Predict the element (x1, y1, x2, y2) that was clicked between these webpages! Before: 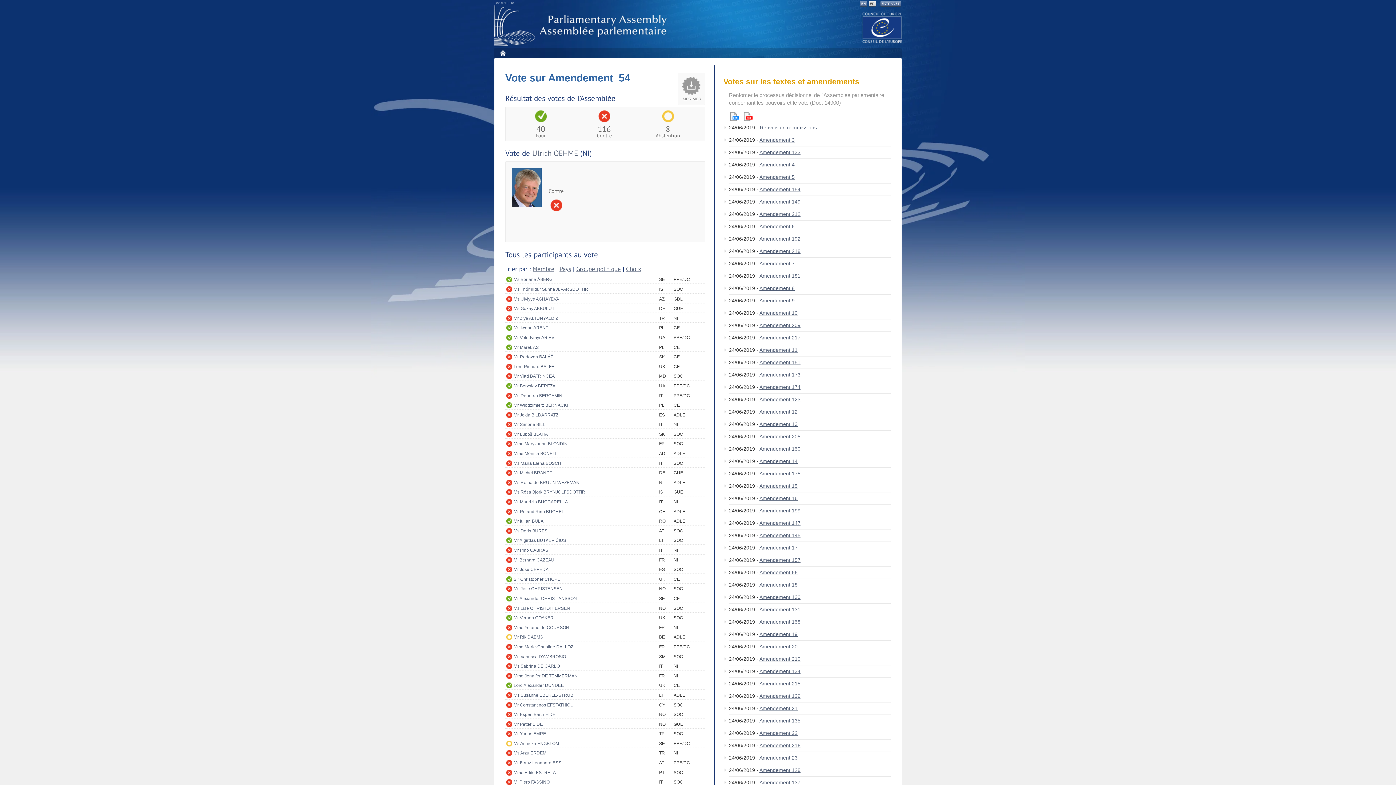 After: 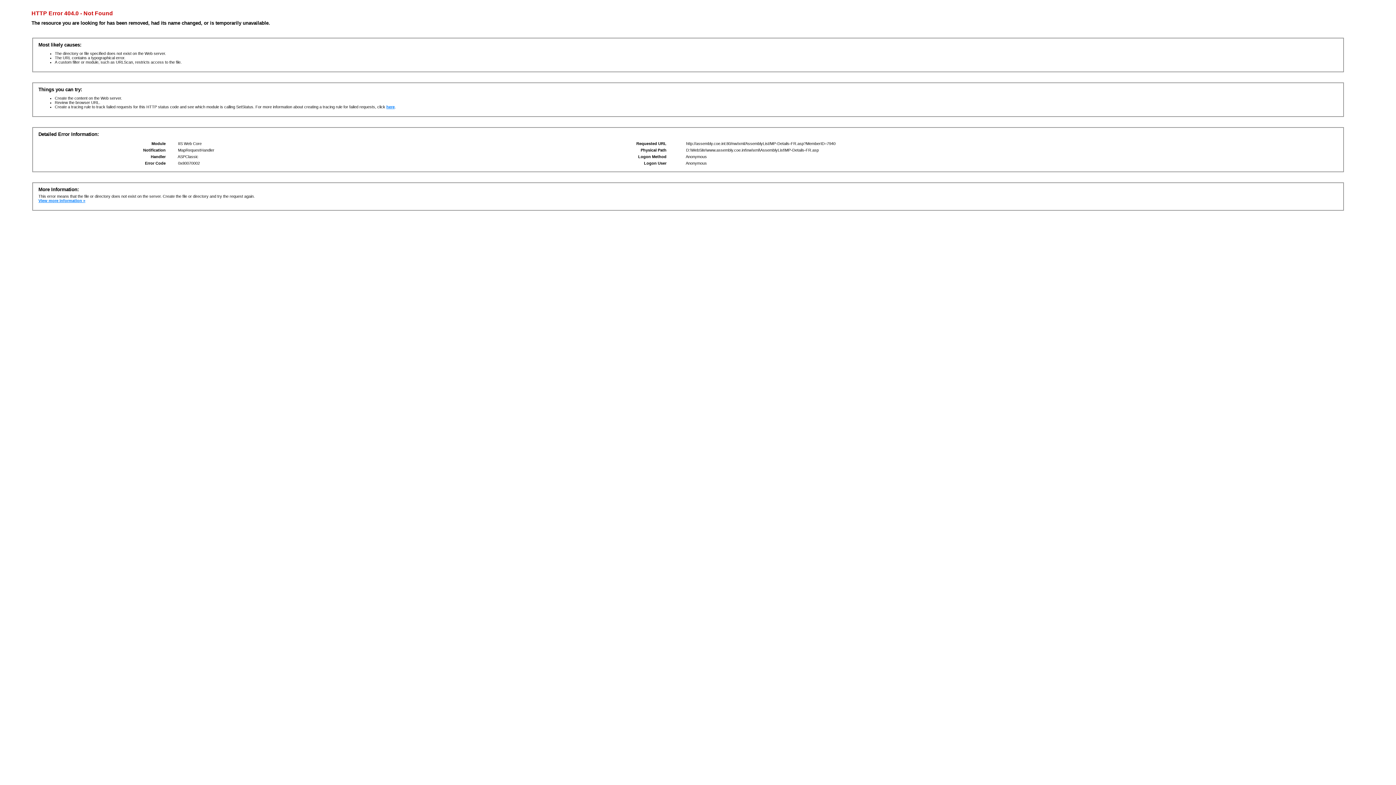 Action: label: Mr Maurizio BUCCARELLA bbox: (513, 498, 659, 506)